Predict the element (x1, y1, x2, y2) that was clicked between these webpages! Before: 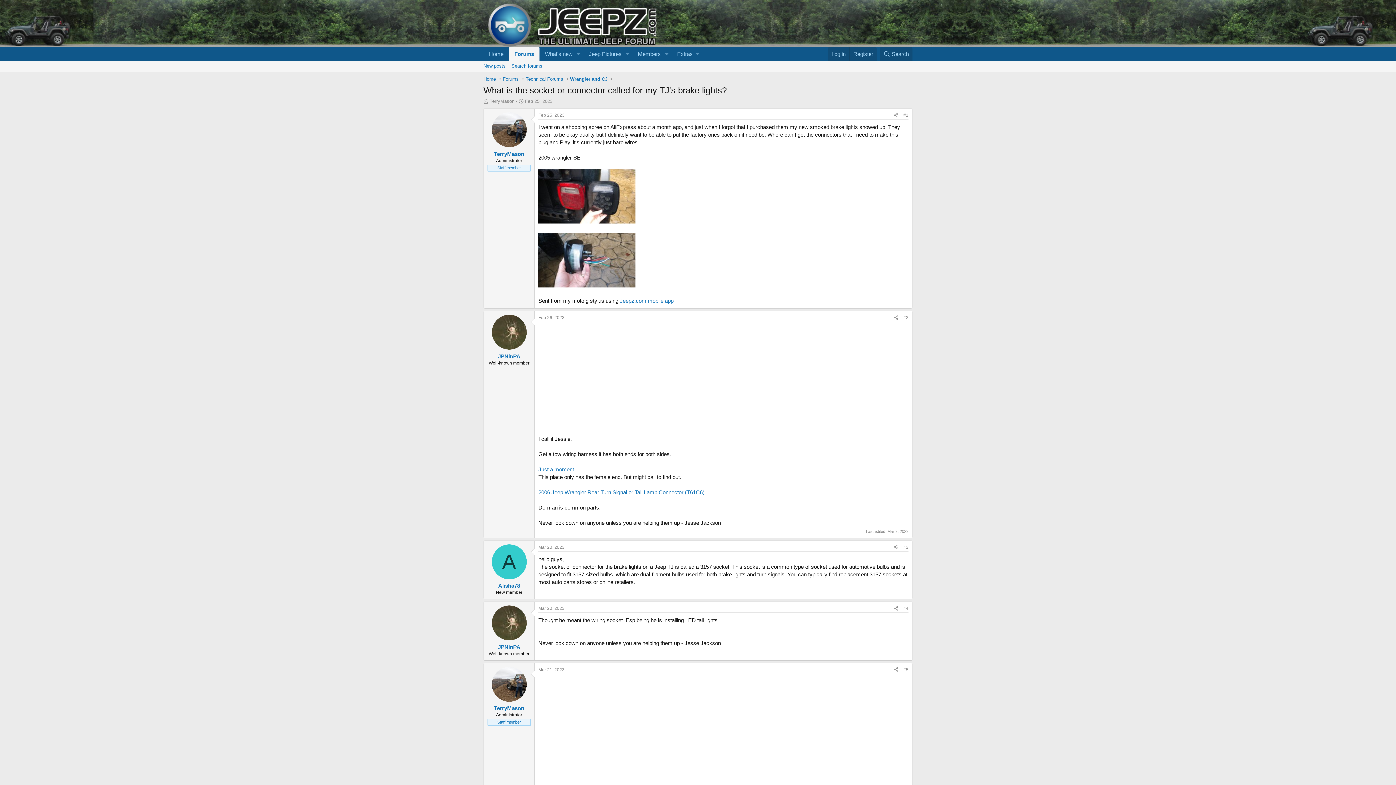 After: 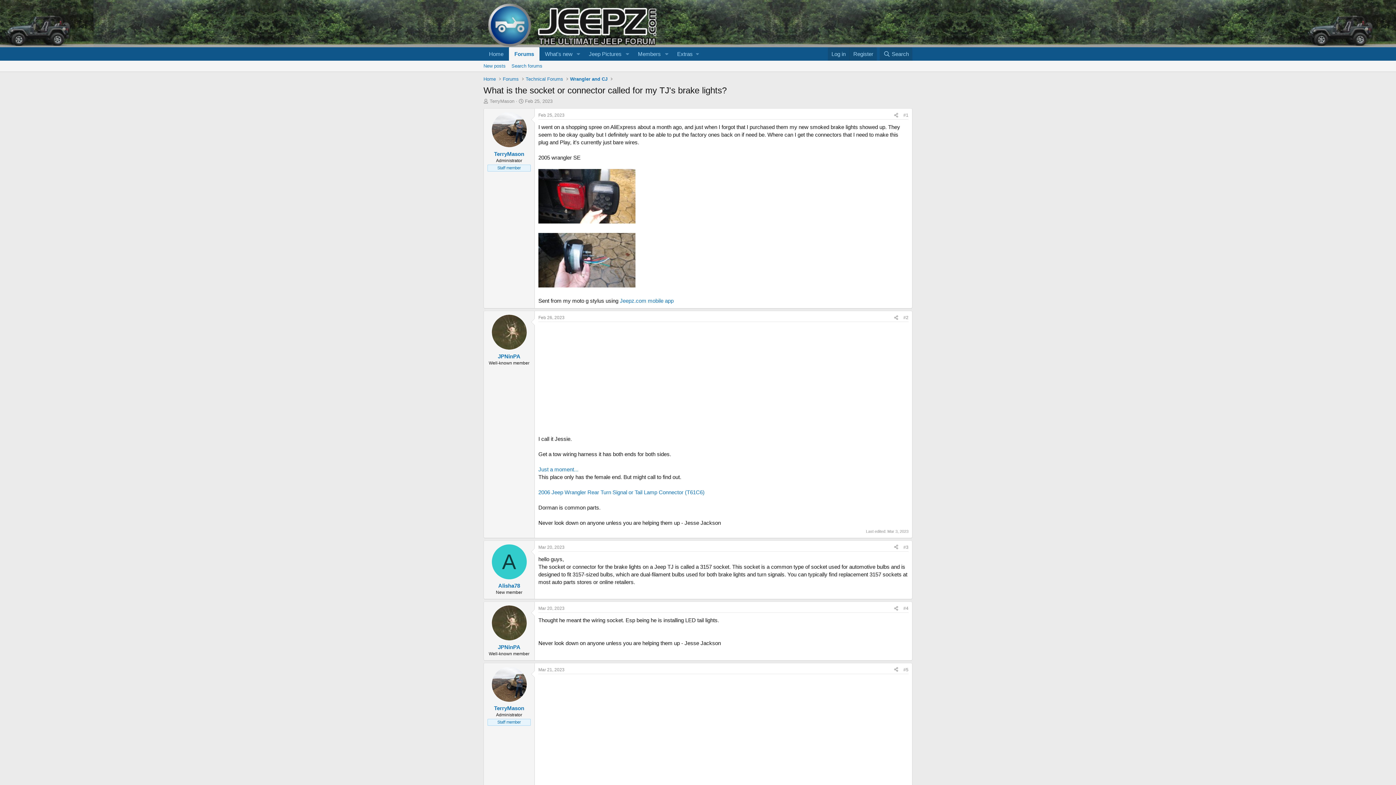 Action: label: g bbox: (772, 571, 774, 577)